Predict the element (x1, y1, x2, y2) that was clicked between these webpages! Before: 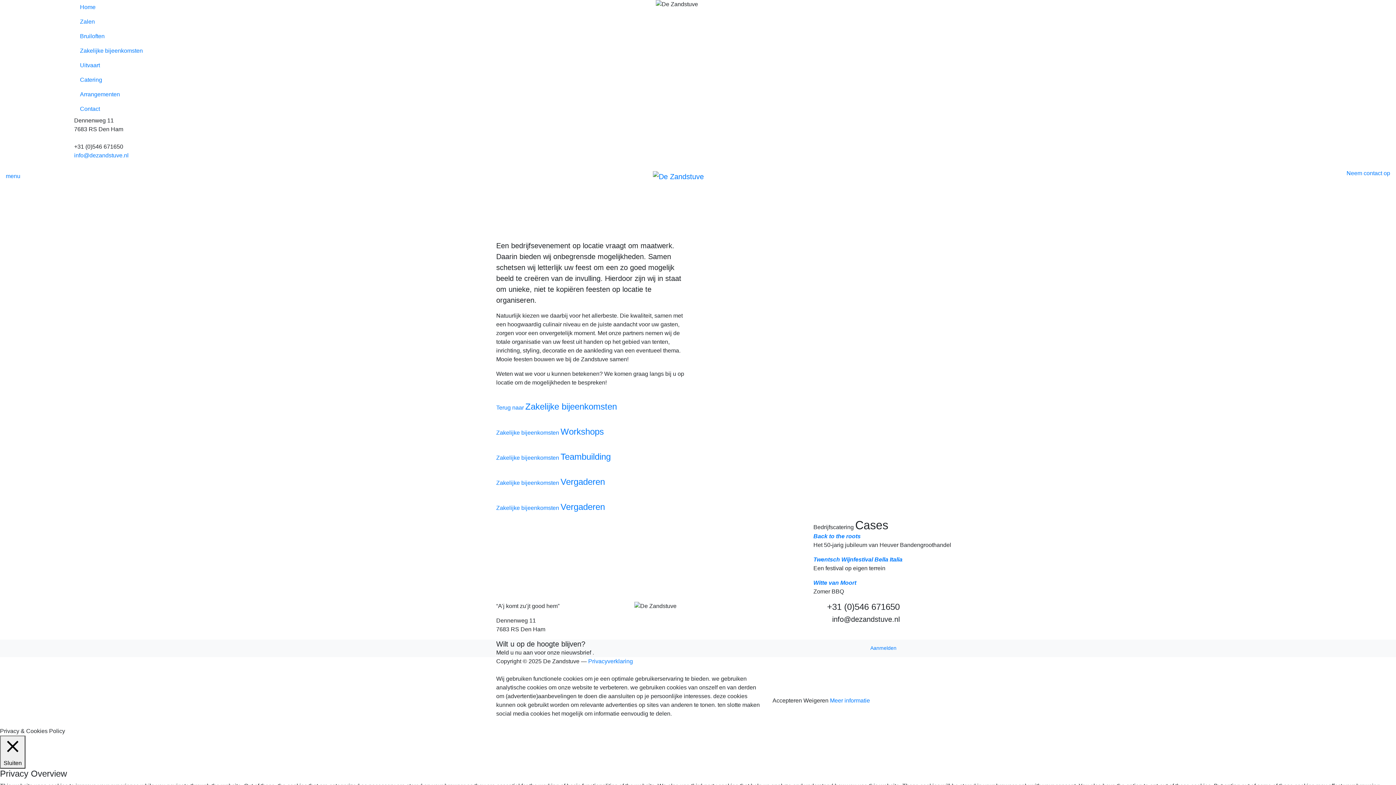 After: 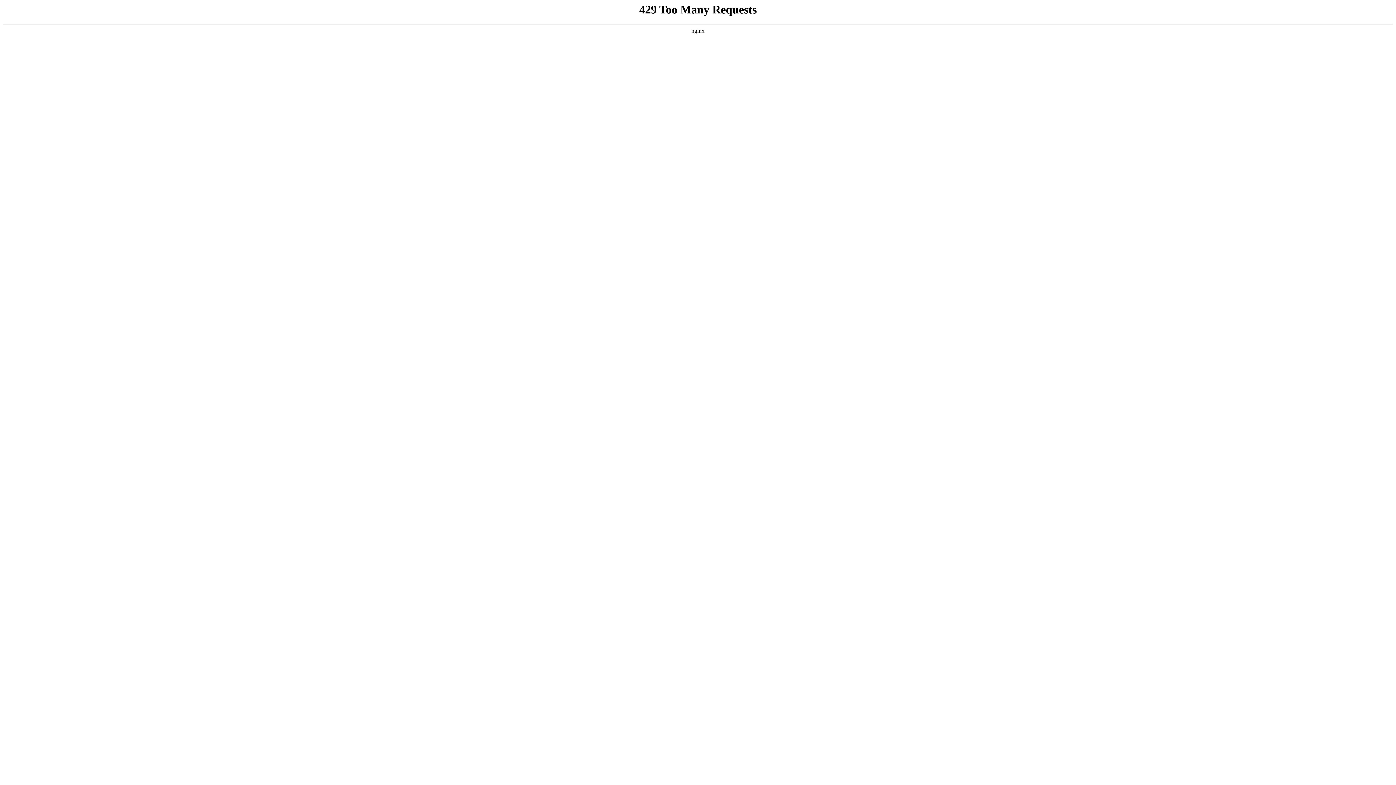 Action: bbox: (496, 418, 900, 437) label: Zakelijke bijeenkomsten Workshops